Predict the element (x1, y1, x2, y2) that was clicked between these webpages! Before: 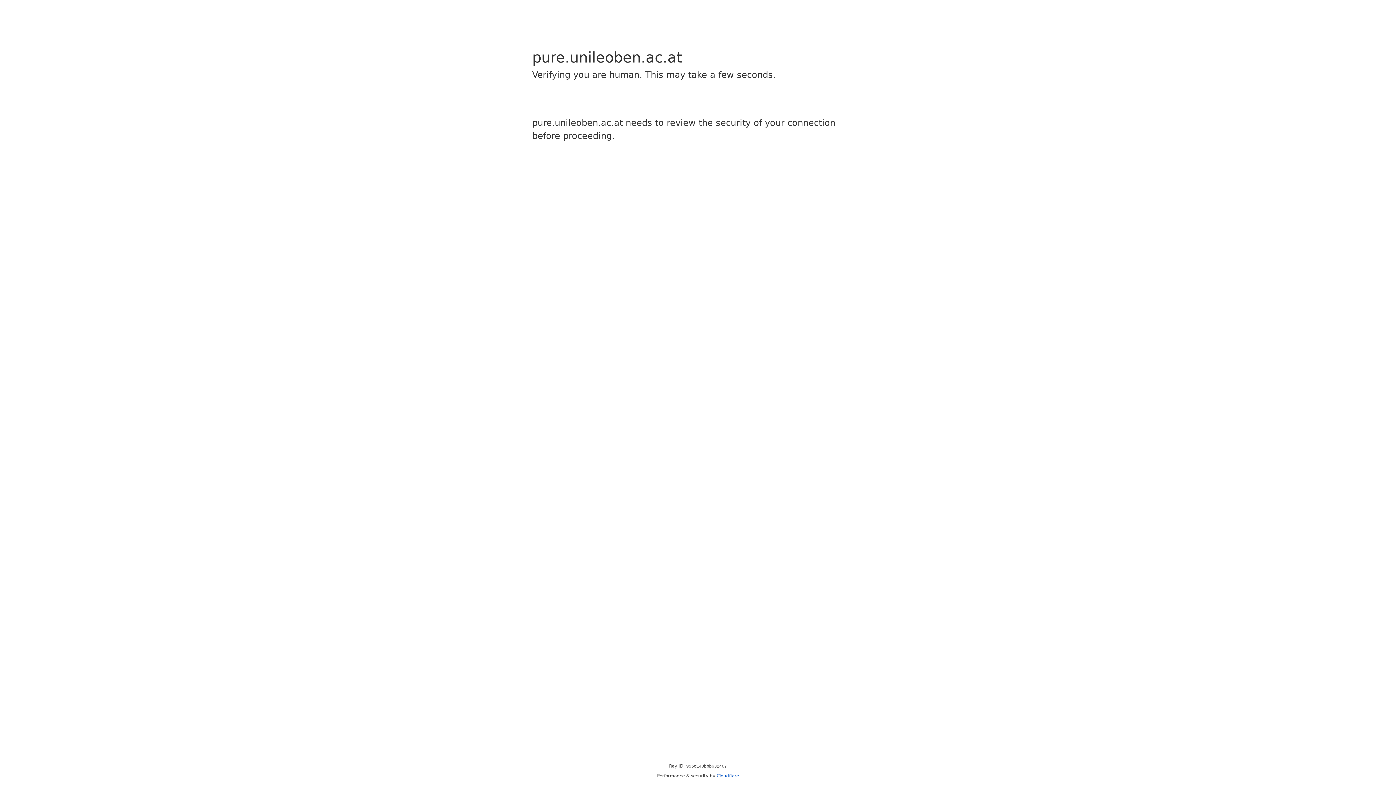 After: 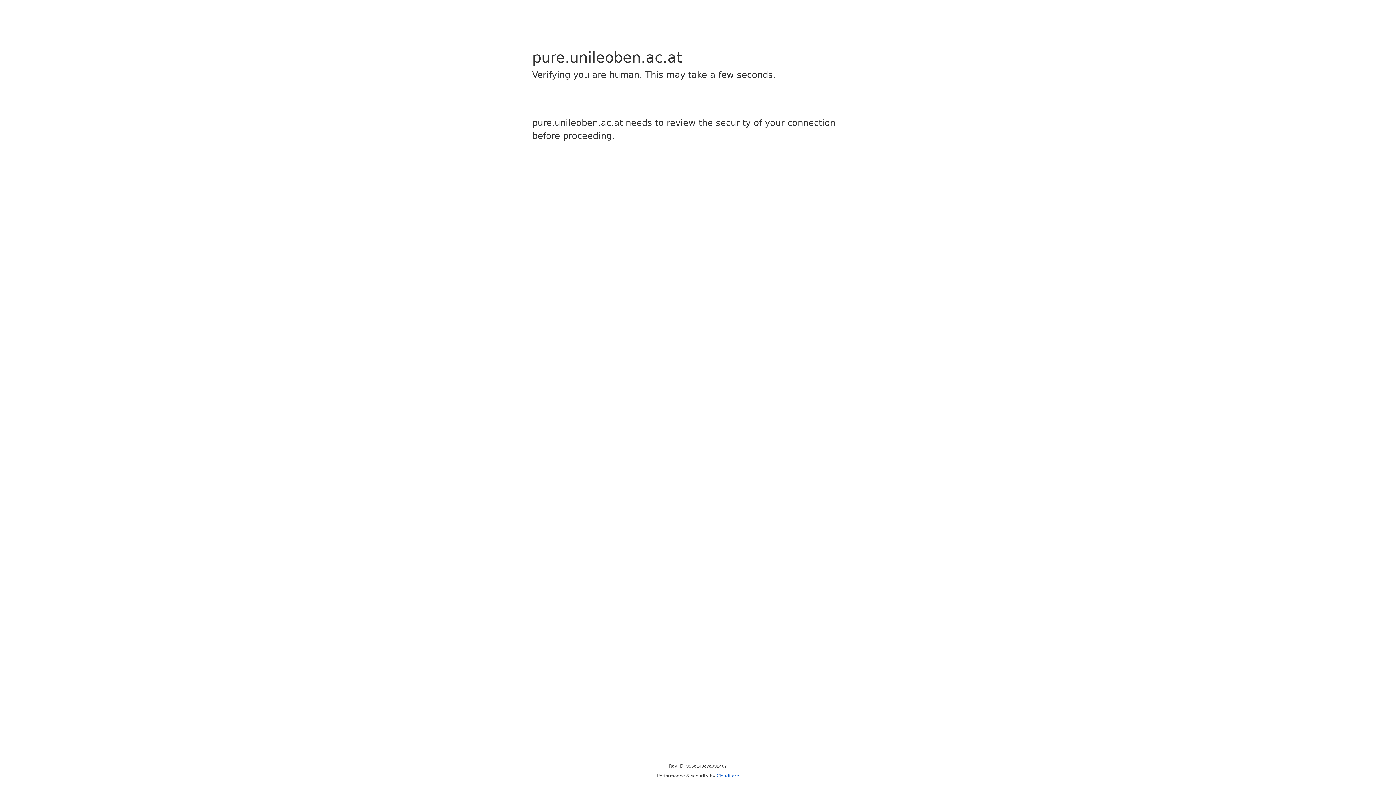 Action: label: Cloudflare bbox: (716, 773, 739, 778)